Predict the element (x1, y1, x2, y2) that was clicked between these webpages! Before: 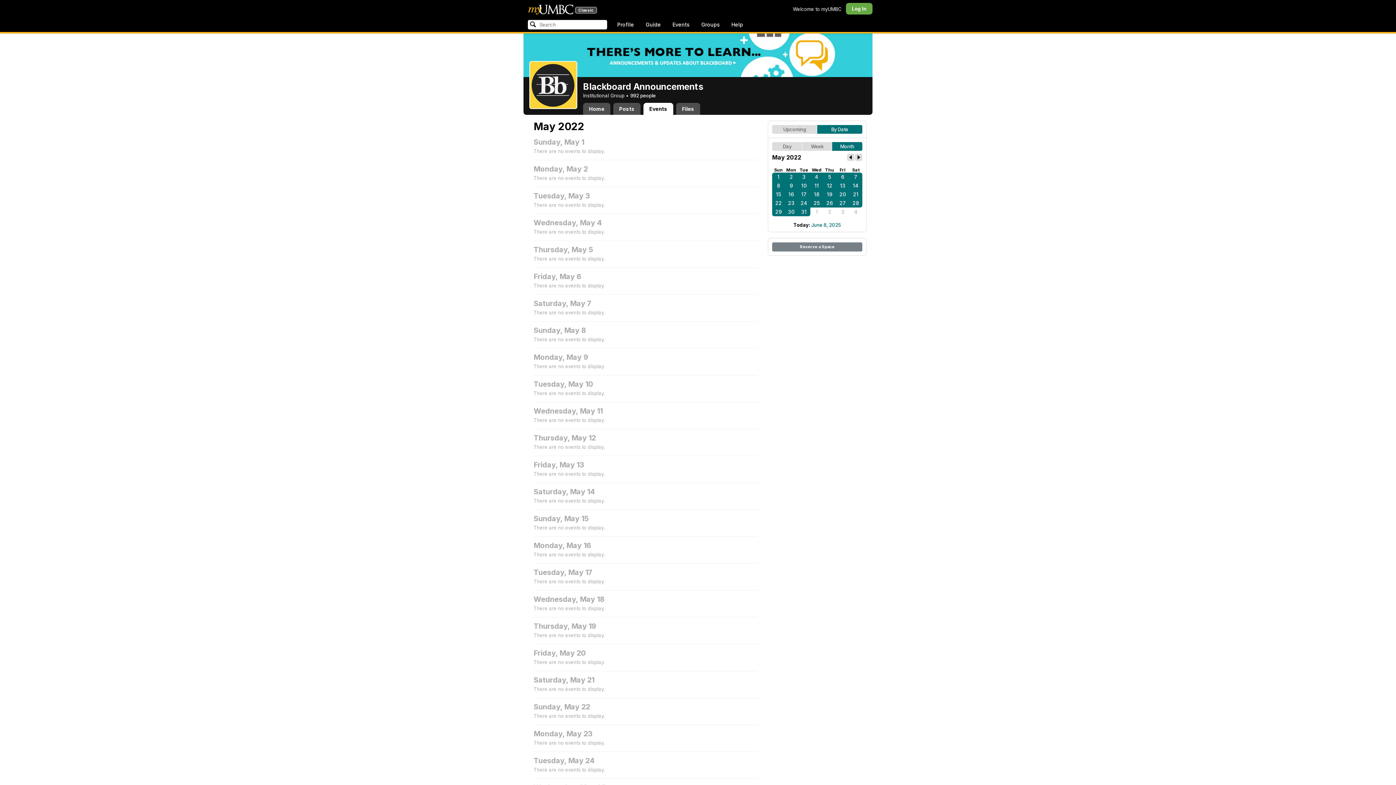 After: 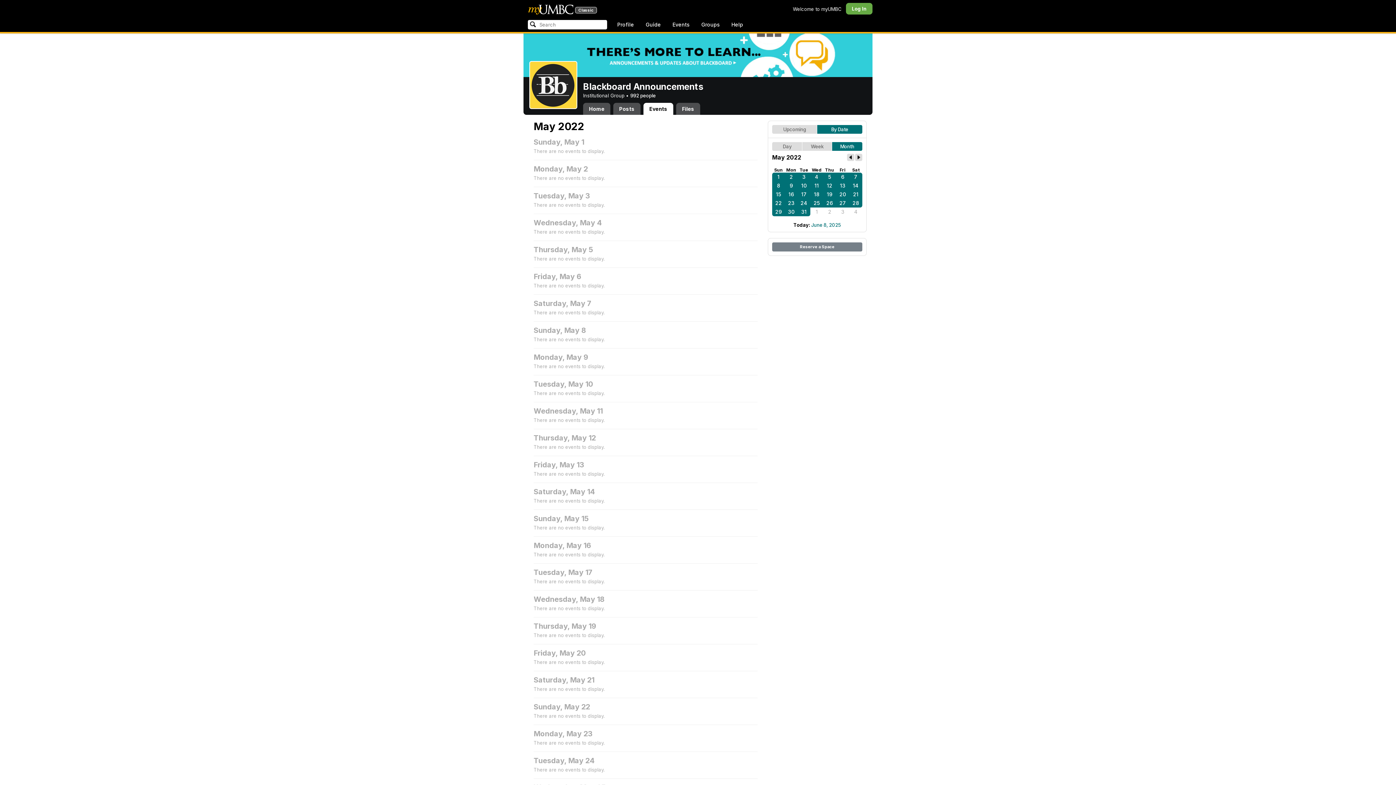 Action: label: 17 bbox: (797, 190, 810, 198)